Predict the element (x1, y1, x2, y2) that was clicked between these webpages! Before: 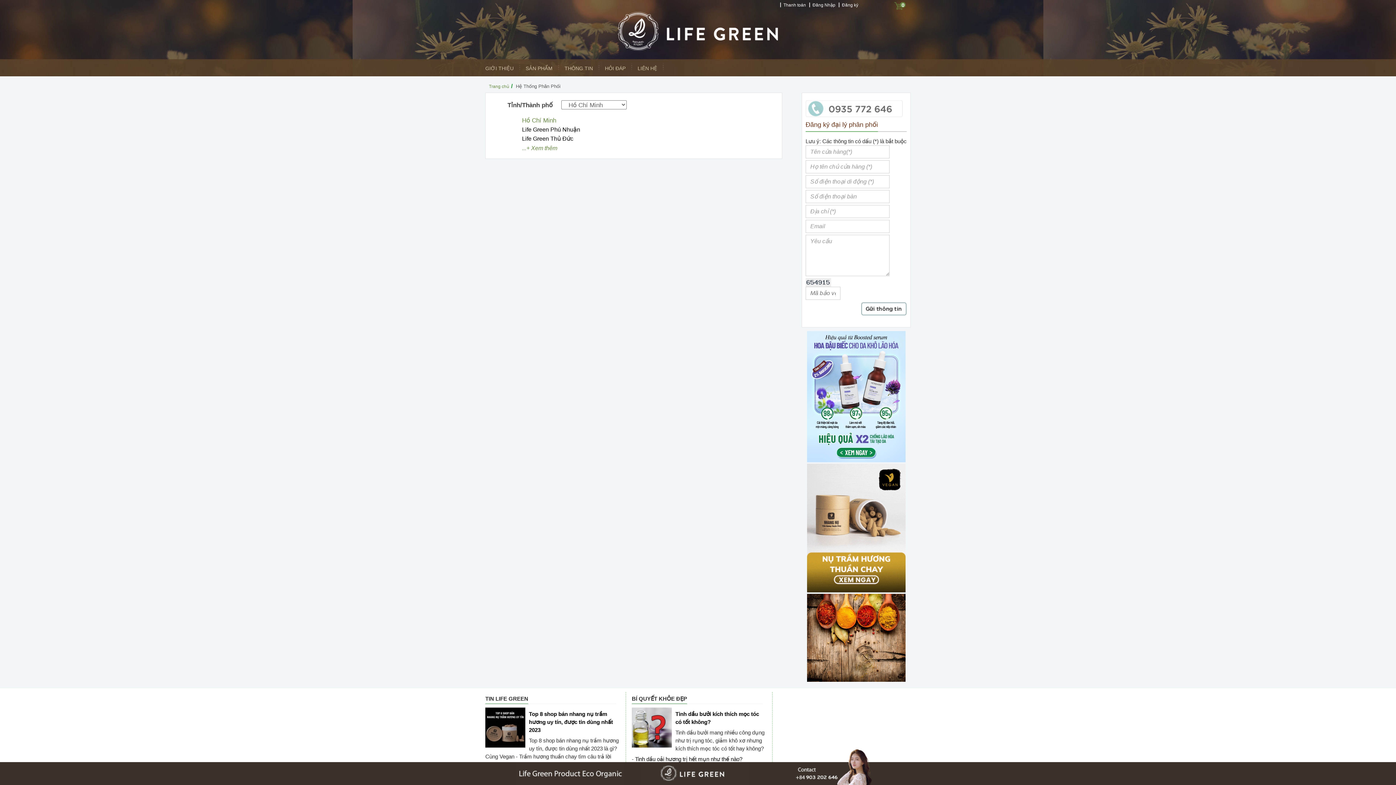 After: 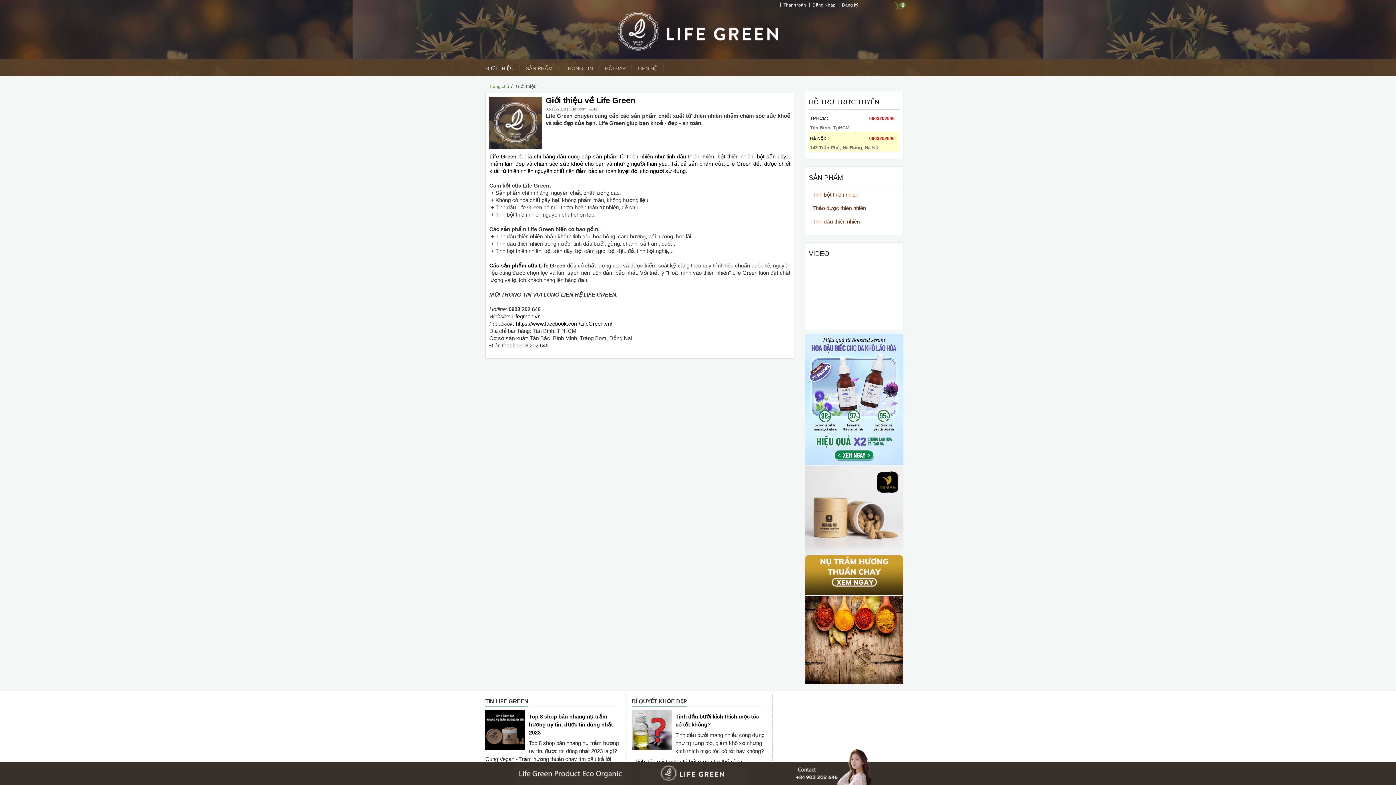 Action: label: GIỚI THIỆU bbox: (485, 61, 513, 75)